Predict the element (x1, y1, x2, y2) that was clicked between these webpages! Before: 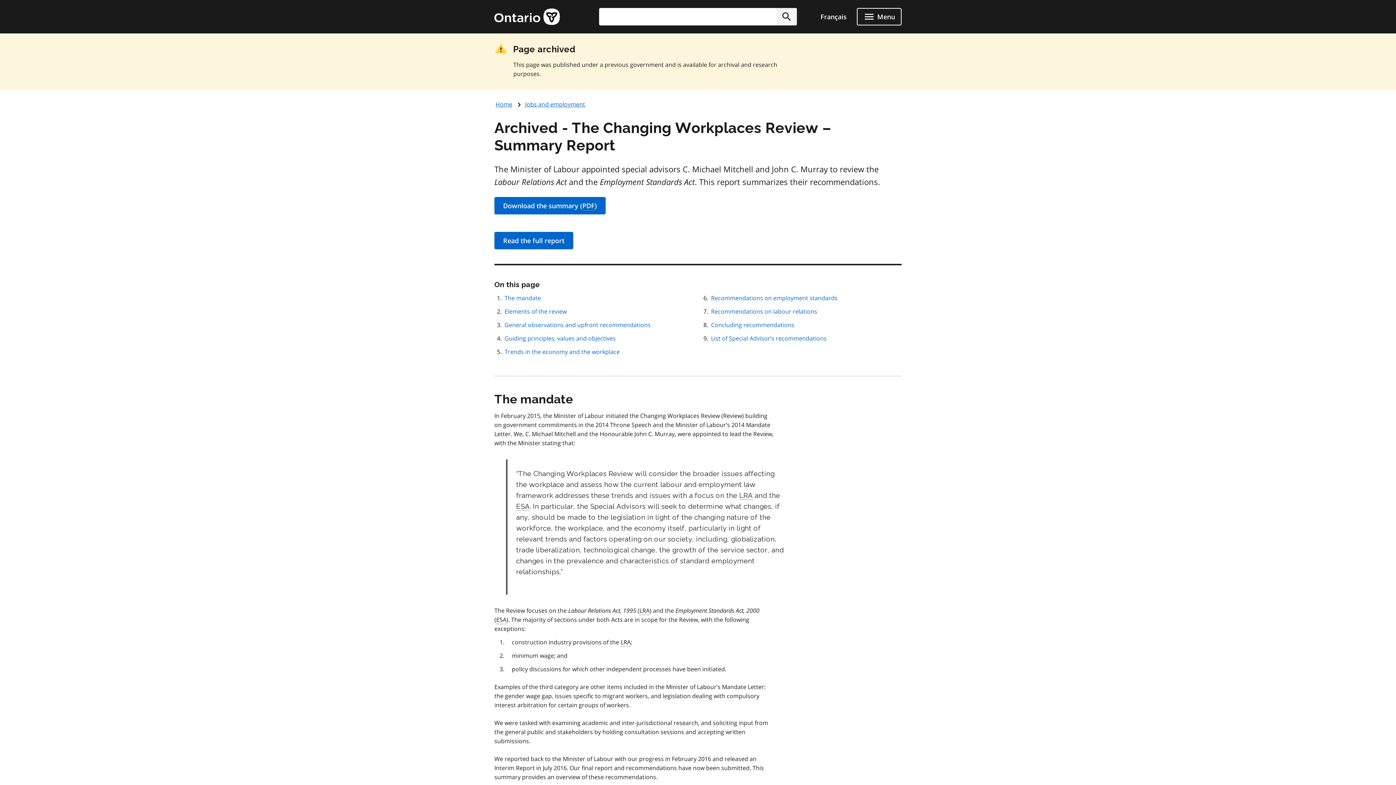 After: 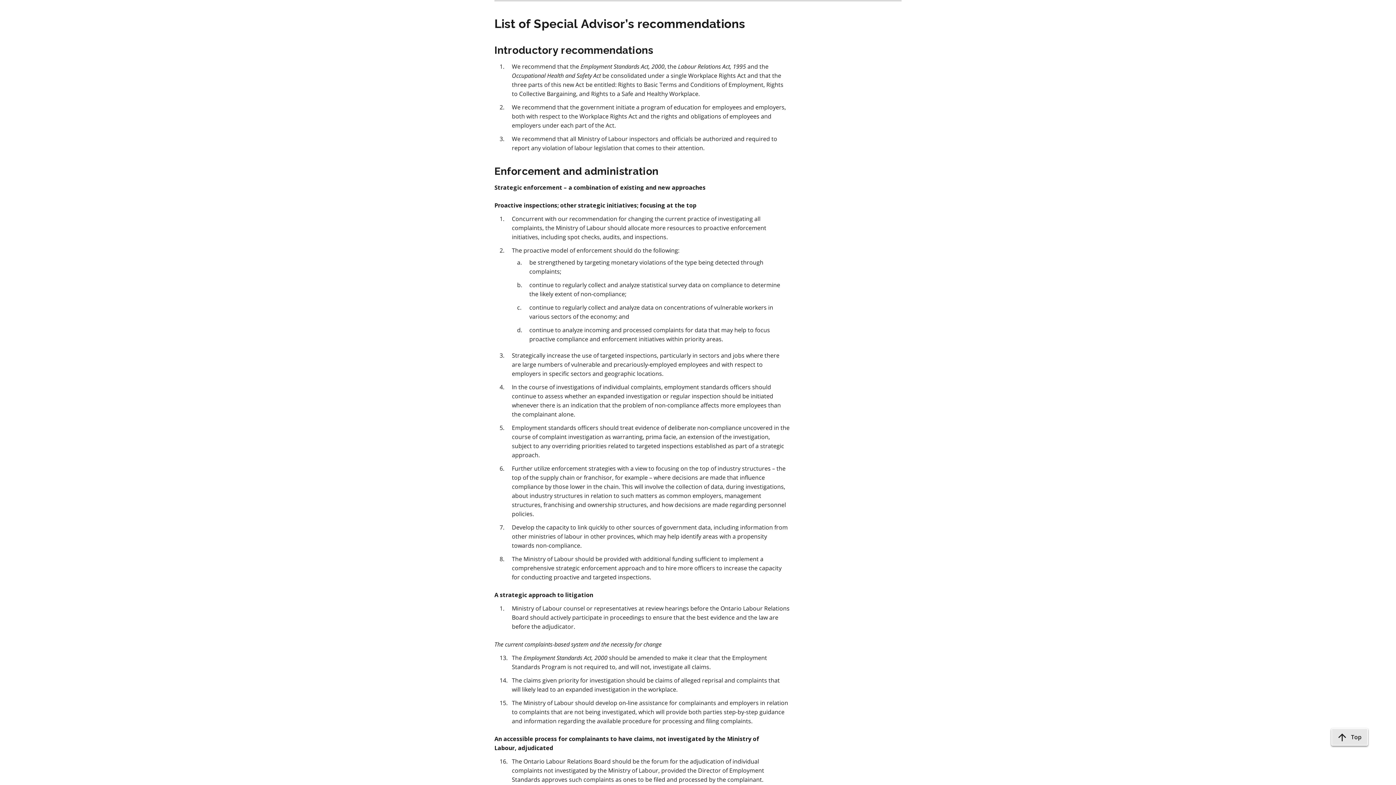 Action: bbox: (711, 334, 826, 342) label: List of Special Advisor’s recommendations